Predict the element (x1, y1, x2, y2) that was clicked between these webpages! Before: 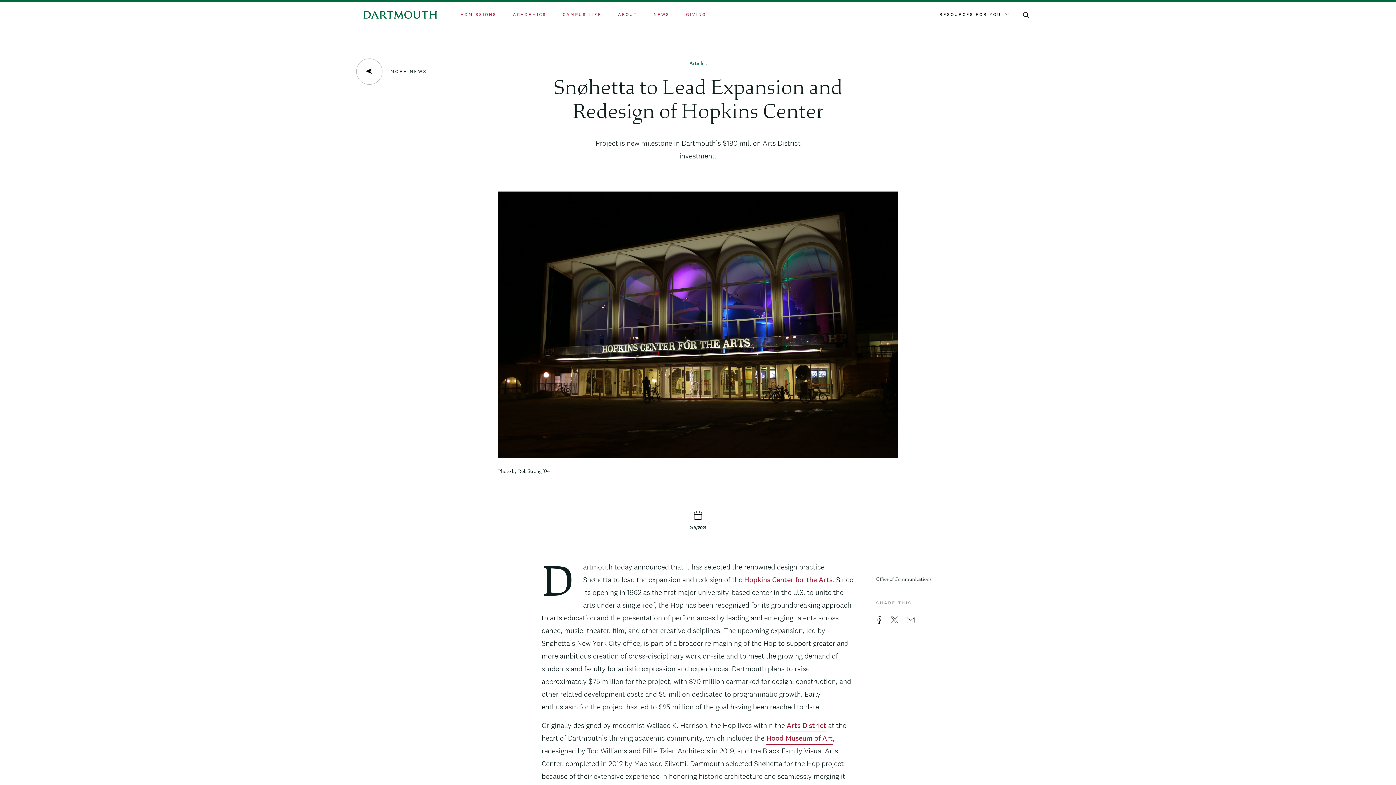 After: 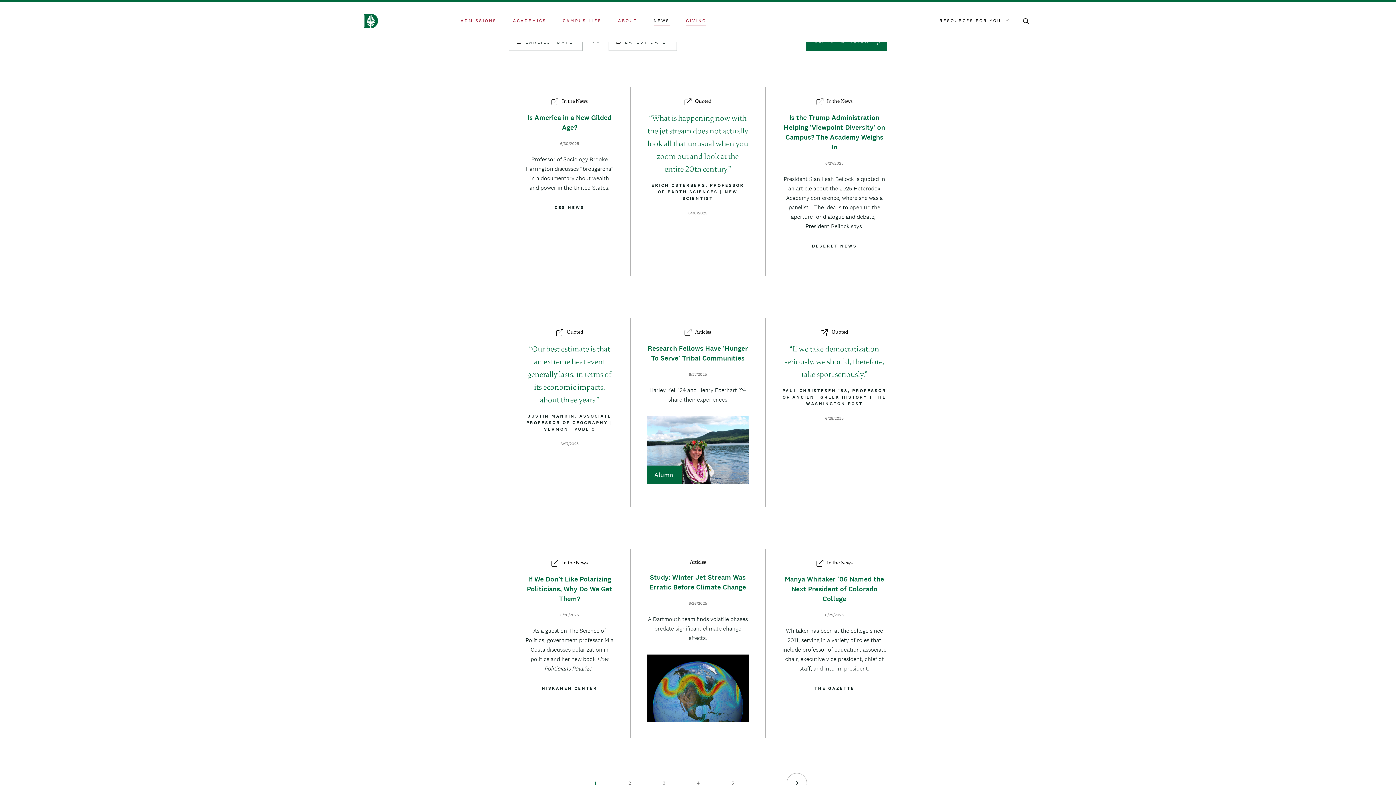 Action: label: MORE NEWS bbox: (343, 58, 426, 84)